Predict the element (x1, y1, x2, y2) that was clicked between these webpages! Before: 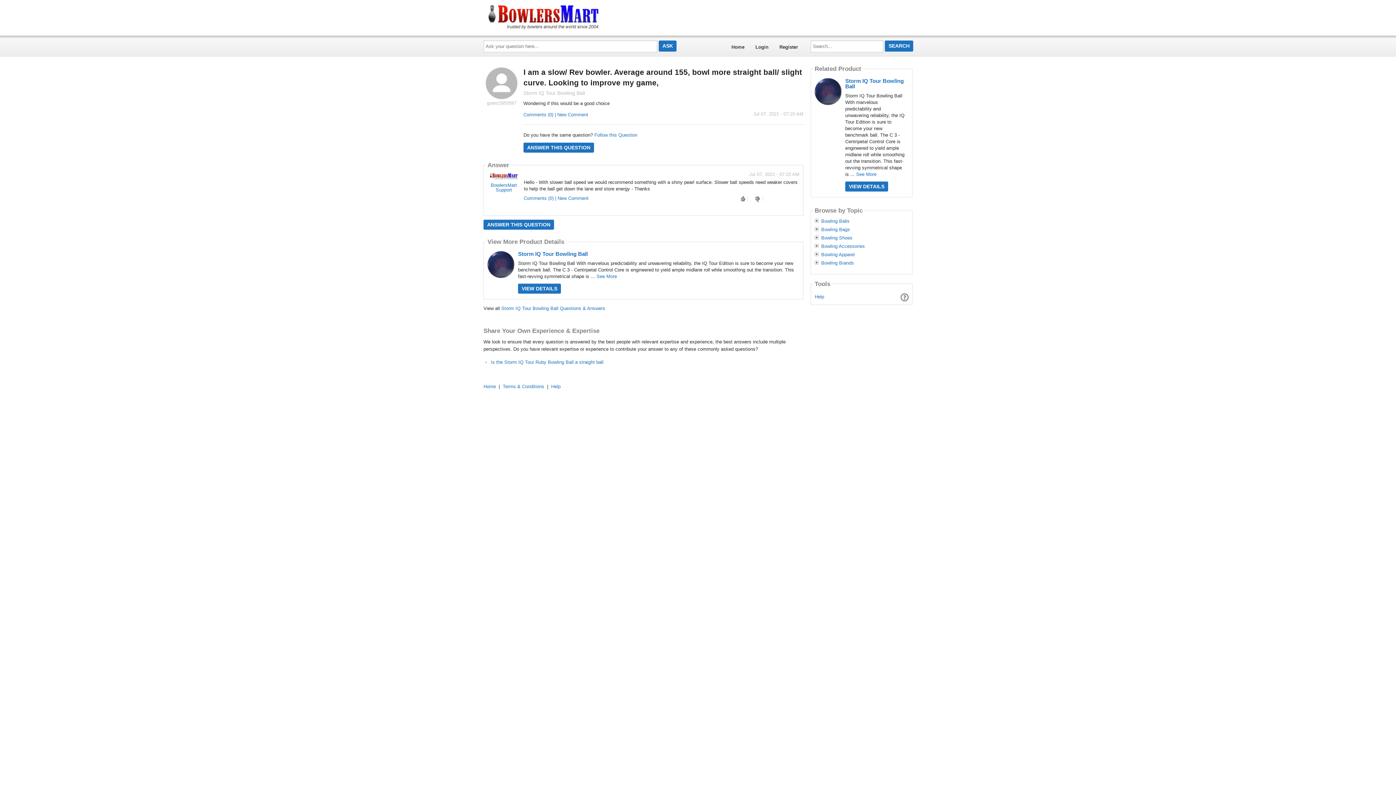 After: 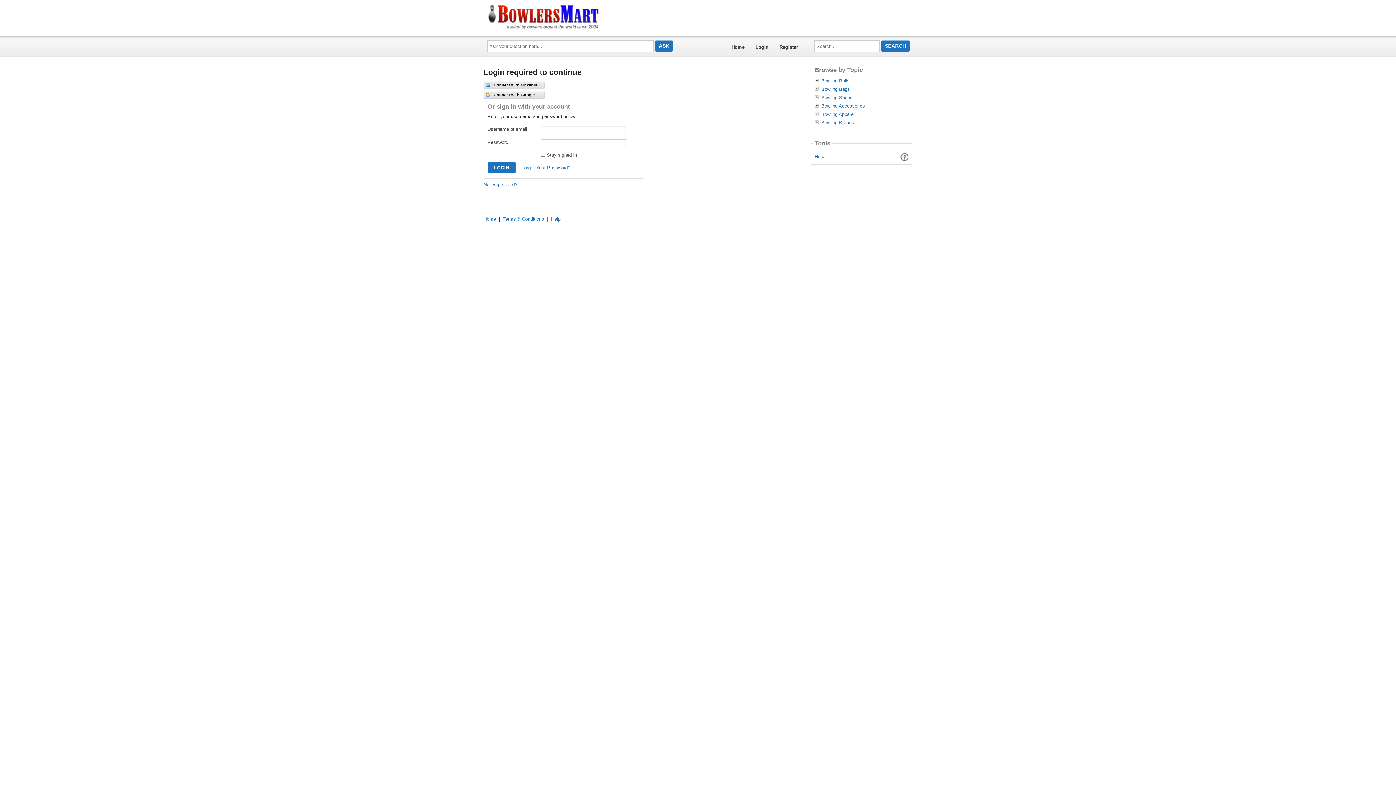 Action: bbox: (740, 195, 745, 201)